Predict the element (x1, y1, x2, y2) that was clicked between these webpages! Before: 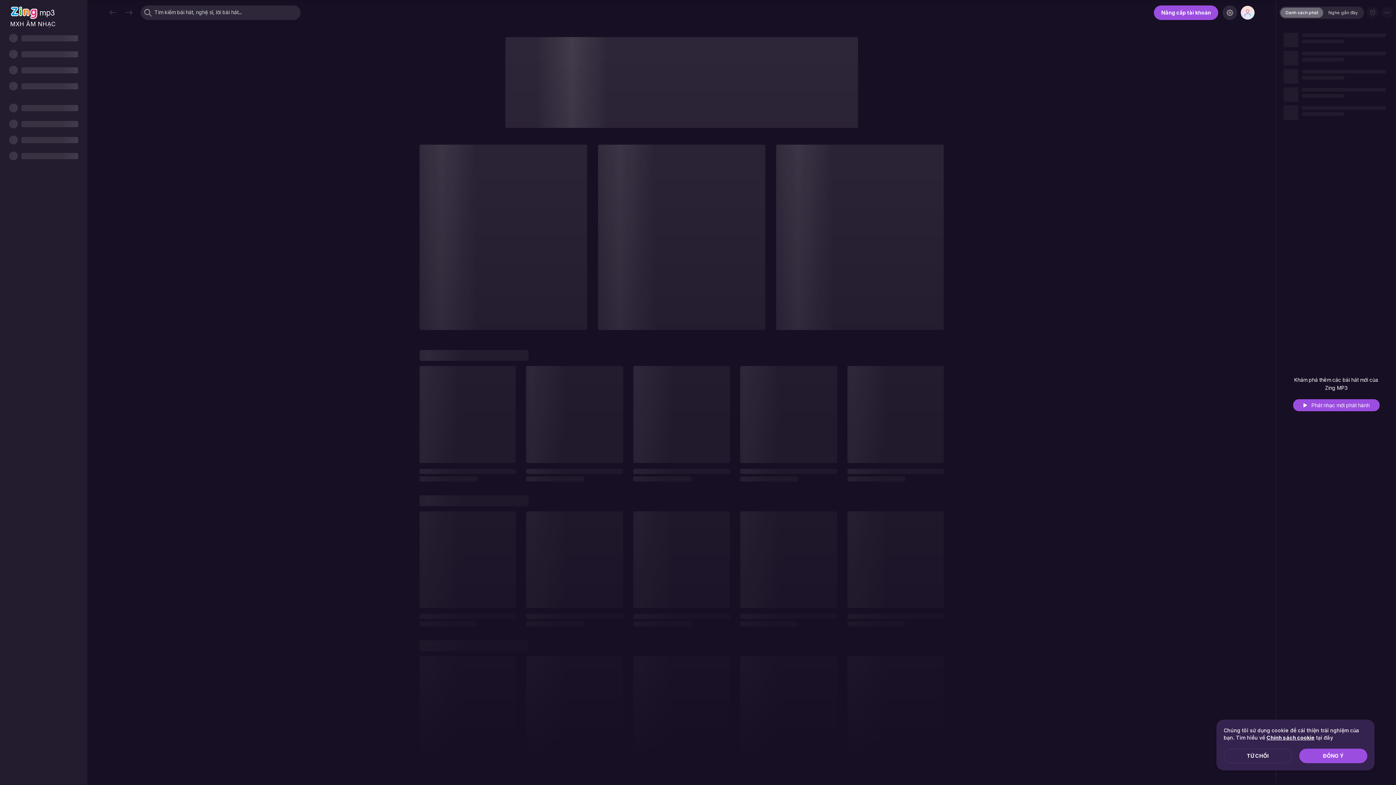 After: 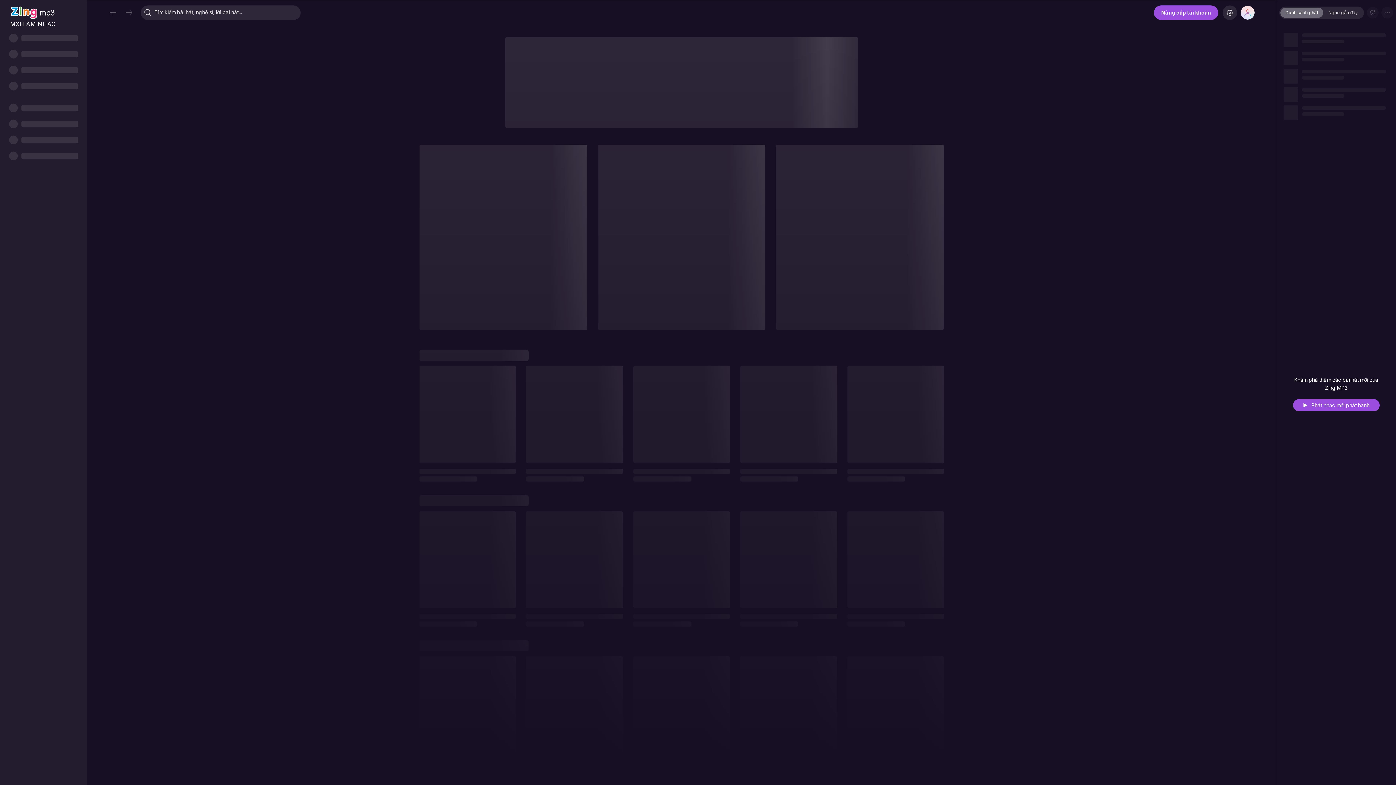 Action: bbox: (1224, 749, 1292, 763) label: TỪ CHỐI